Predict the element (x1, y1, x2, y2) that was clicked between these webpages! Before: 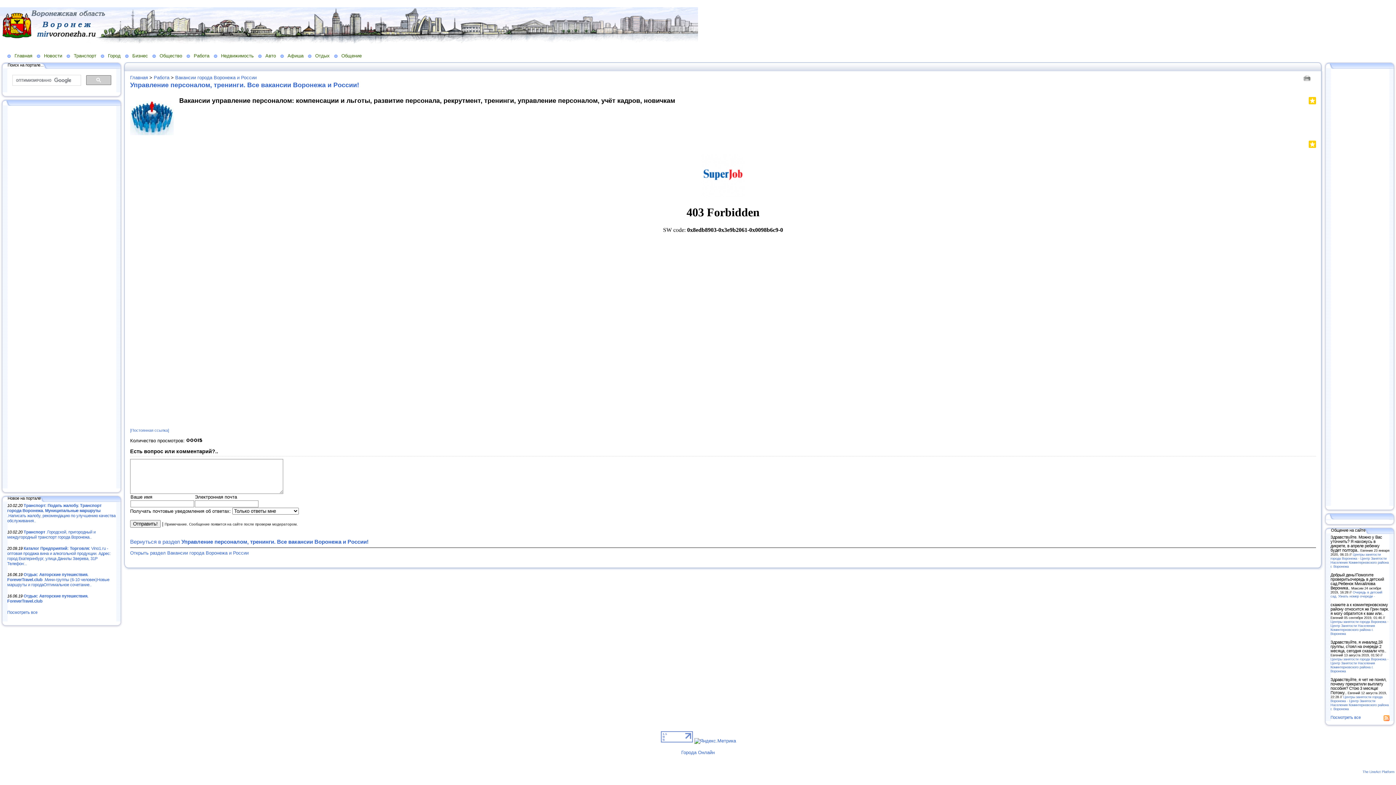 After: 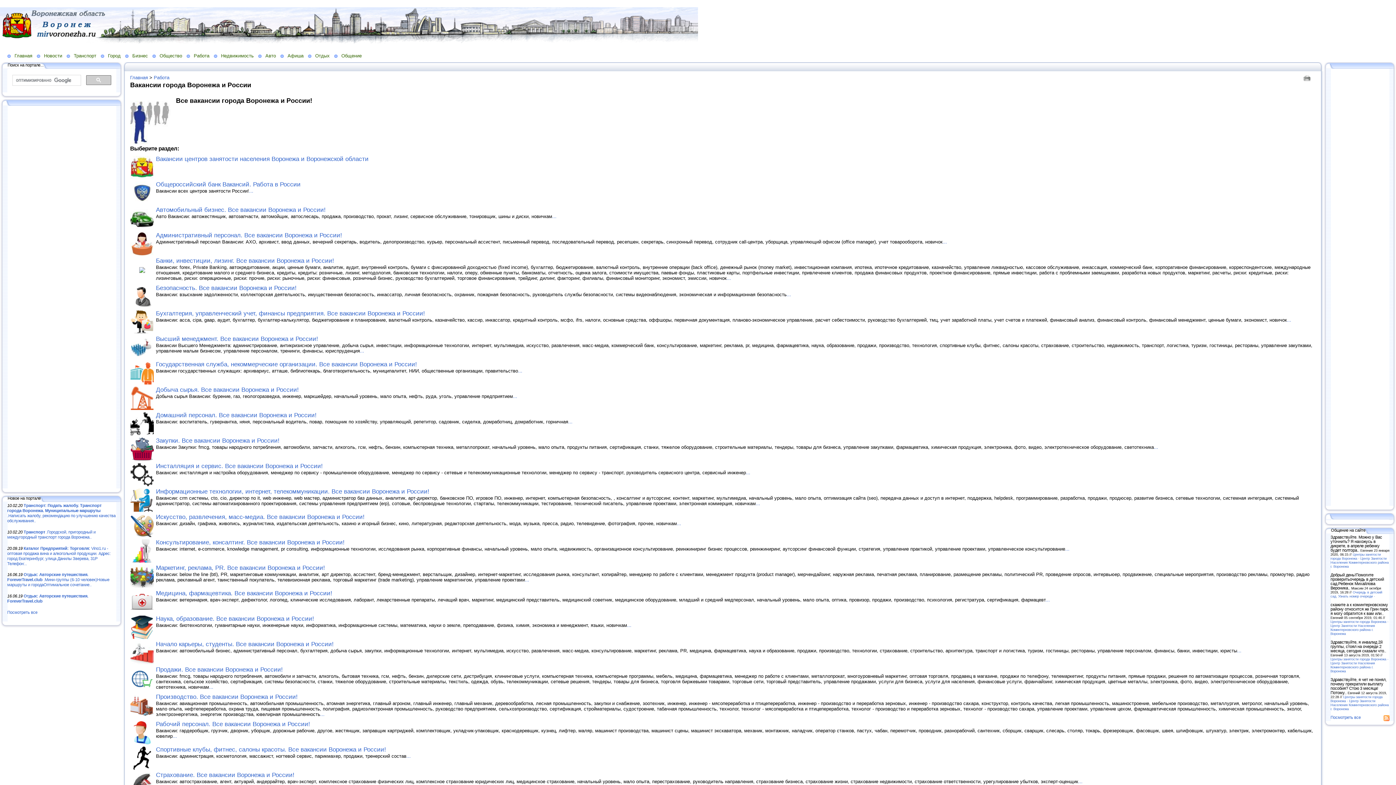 Action: label: Открыть раздел Вакансии города Воронежа и России bbox: (130, 550, 248, 556)